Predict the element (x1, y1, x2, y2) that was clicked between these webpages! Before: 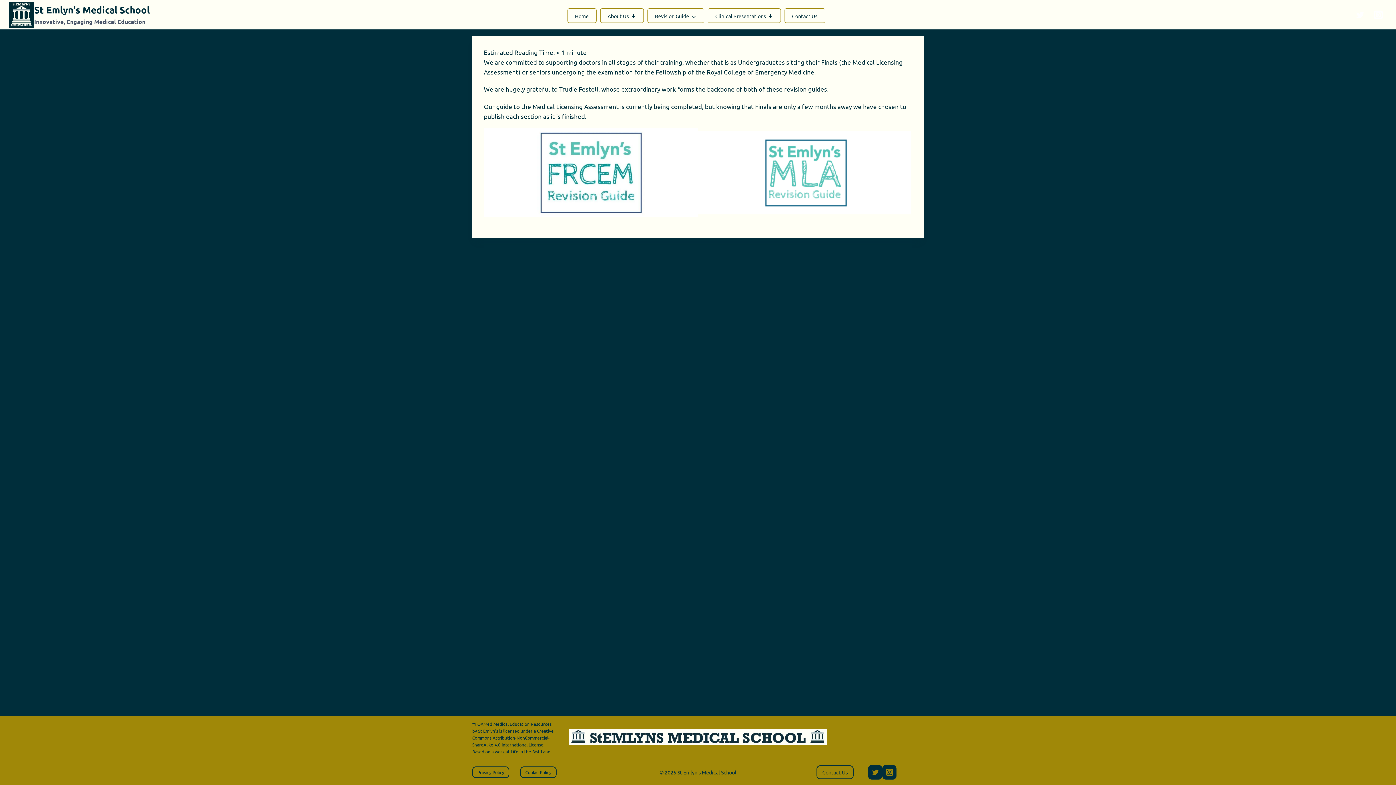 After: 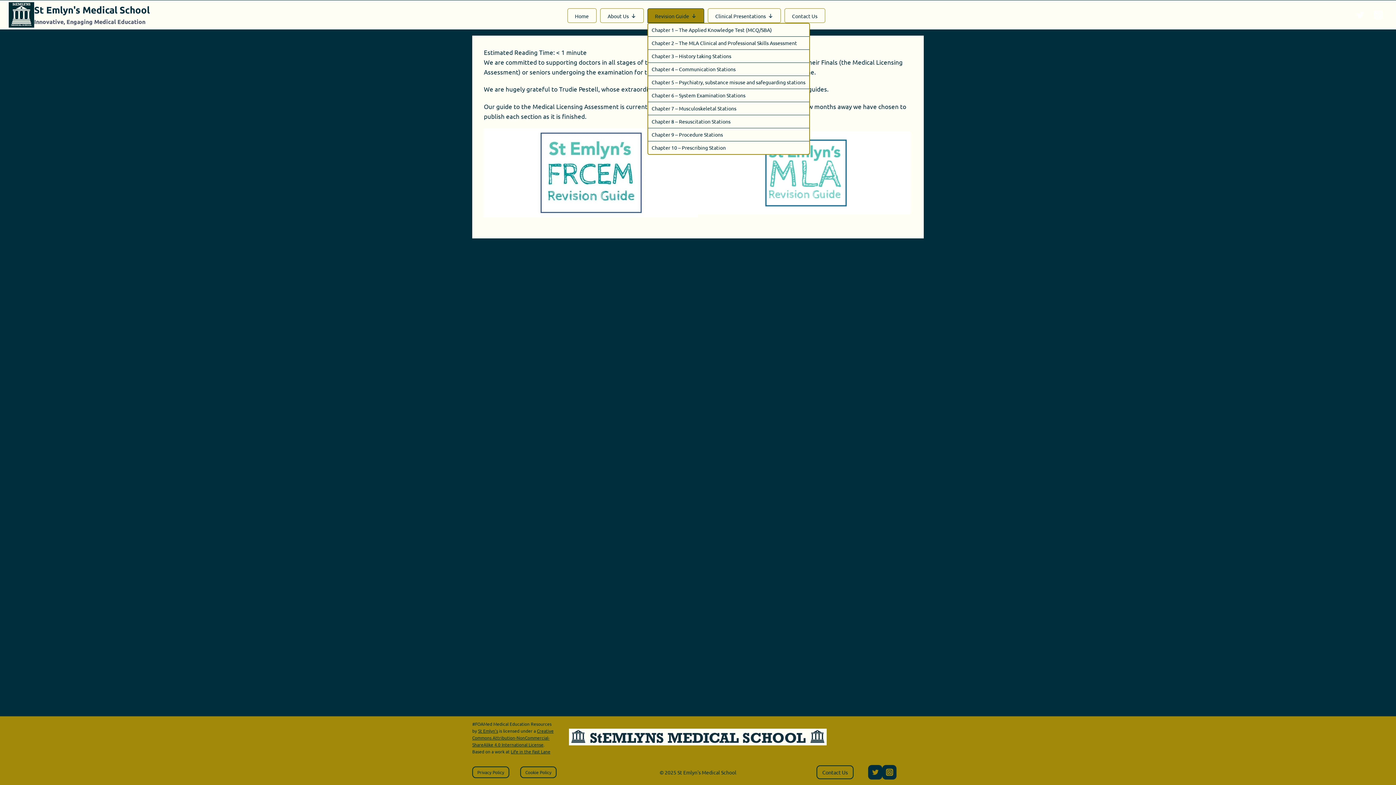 Action: label: Revision Guide bbox: (647, 8, 704, 22)